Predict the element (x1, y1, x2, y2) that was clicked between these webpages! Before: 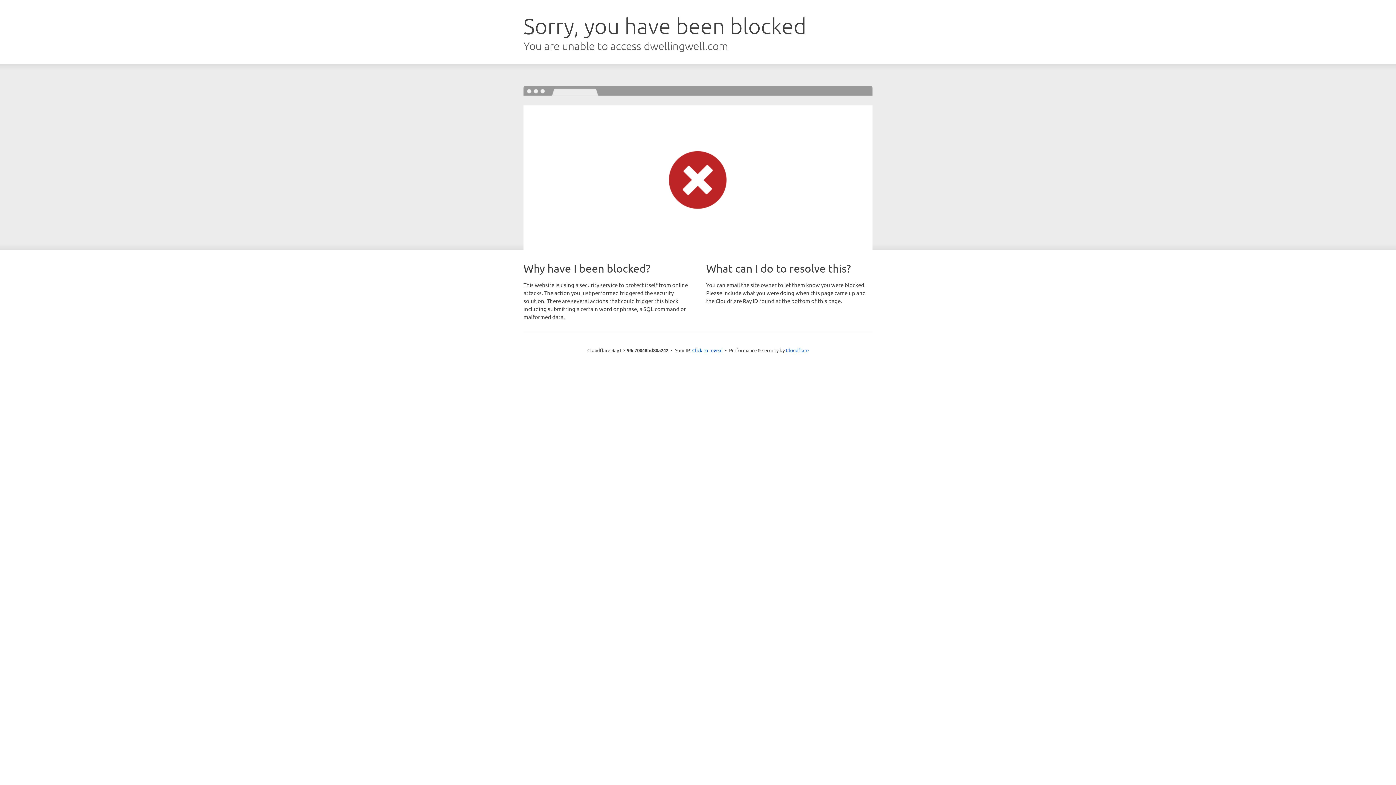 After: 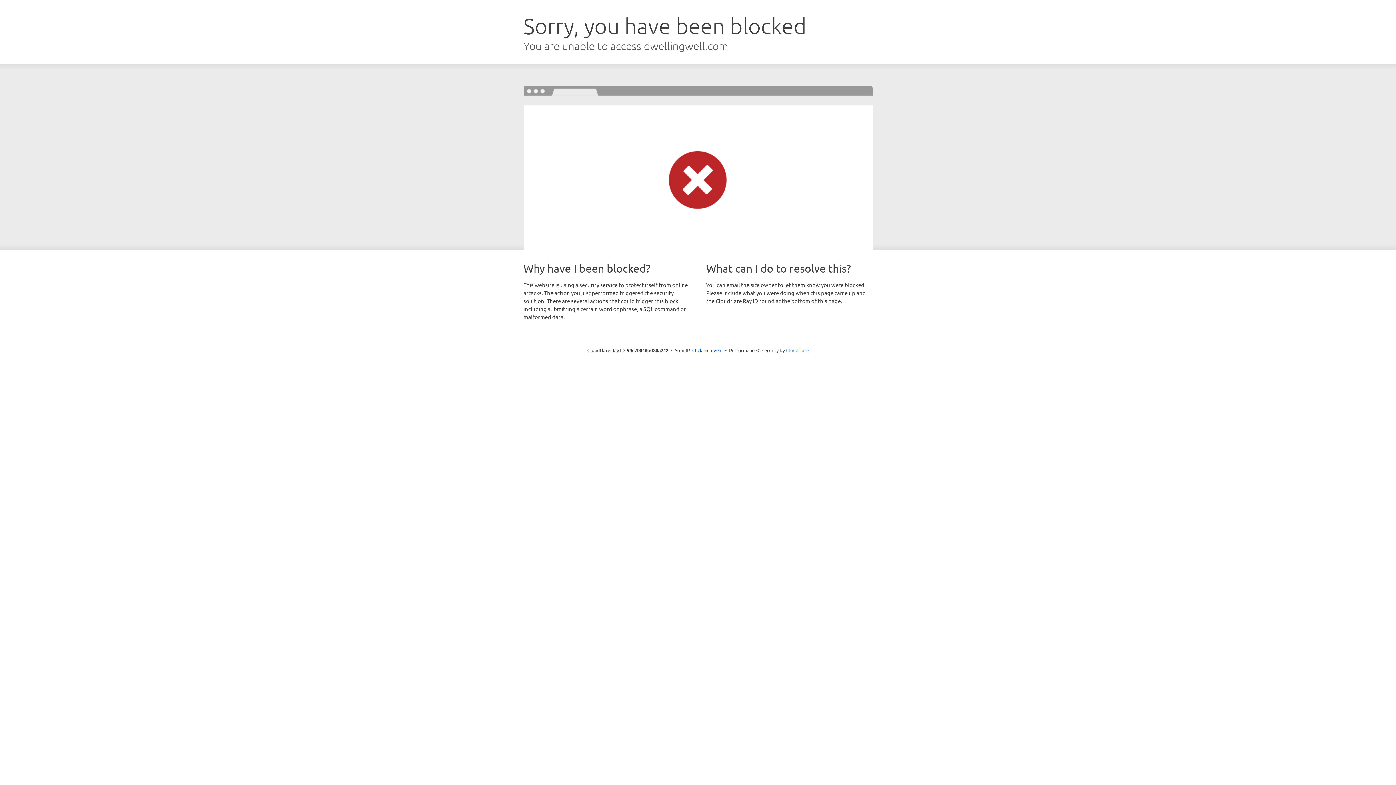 Action: label: Cloudflare bbox: (786, 347, 808, 353)